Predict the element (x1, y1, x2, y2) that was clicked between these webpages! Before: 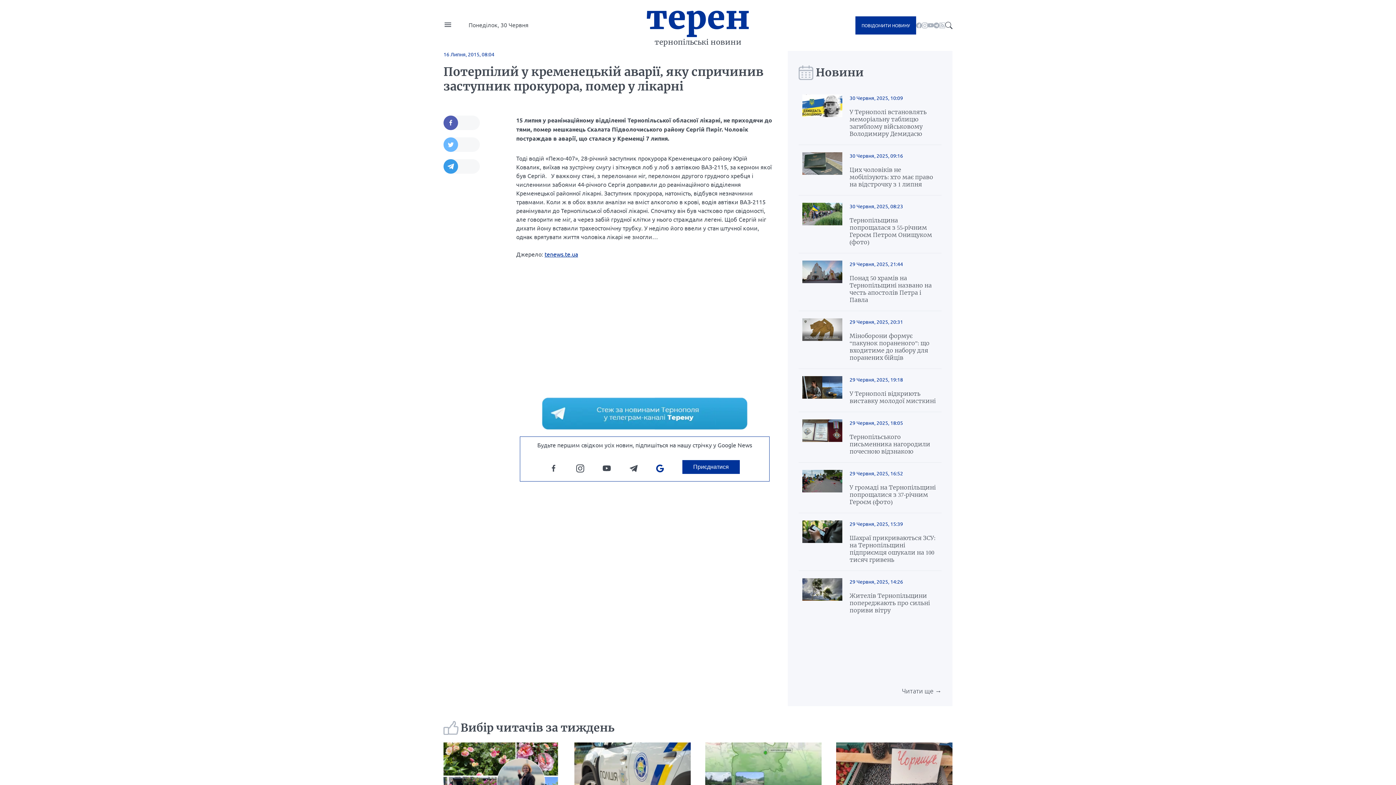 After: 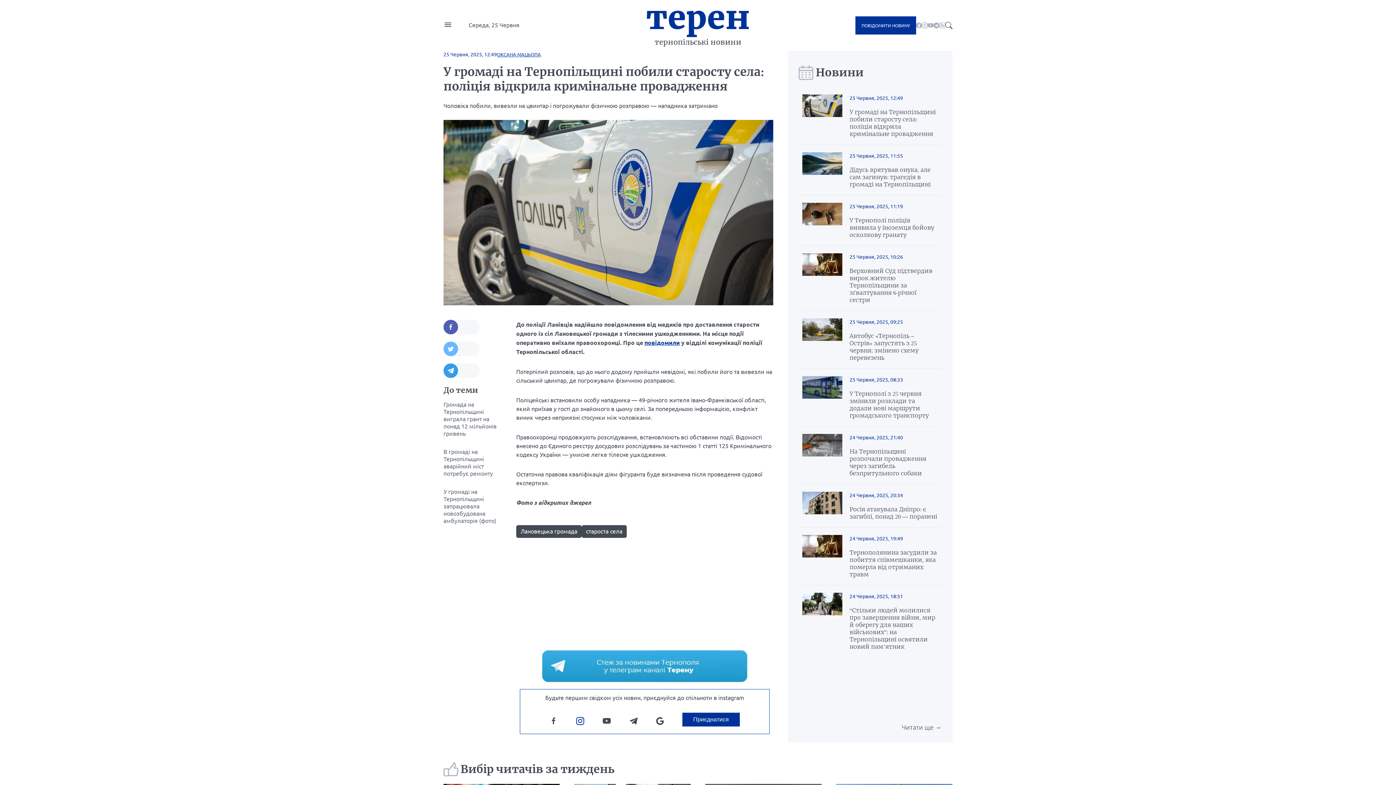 Action: bbox: (574, 742, 690, 808)